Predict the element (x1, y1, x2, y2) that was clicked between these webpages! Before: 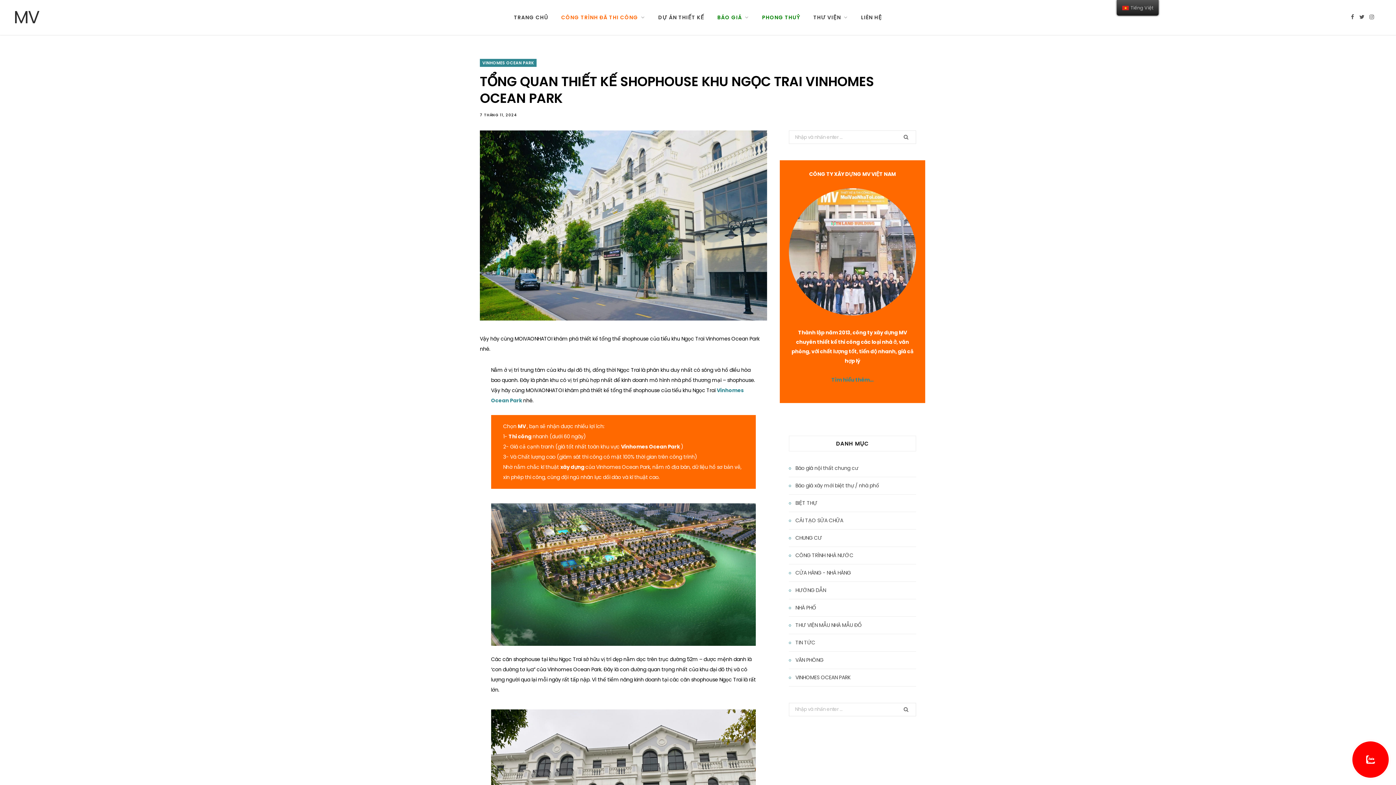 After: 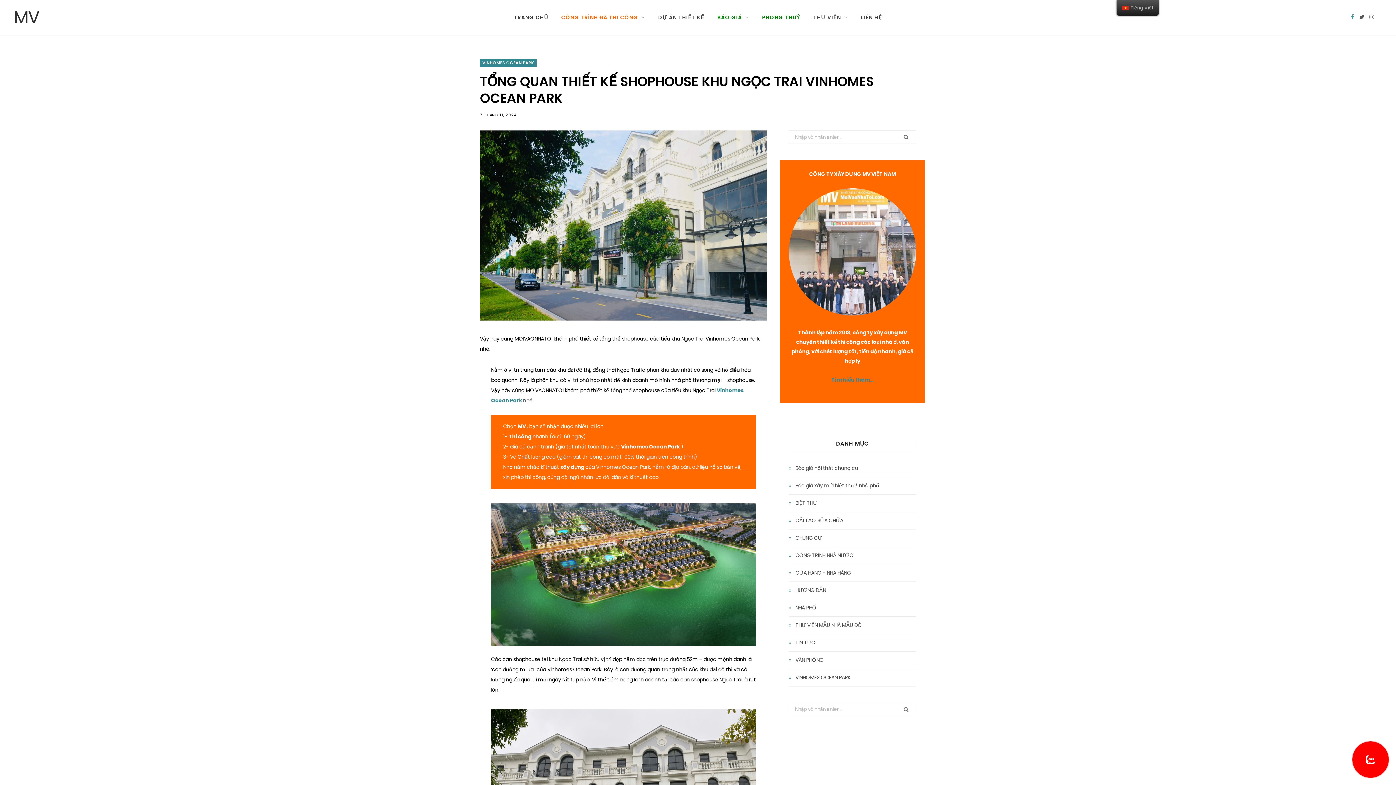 Action: label: Facebook bbox: (1351, 14, 1354, 19)